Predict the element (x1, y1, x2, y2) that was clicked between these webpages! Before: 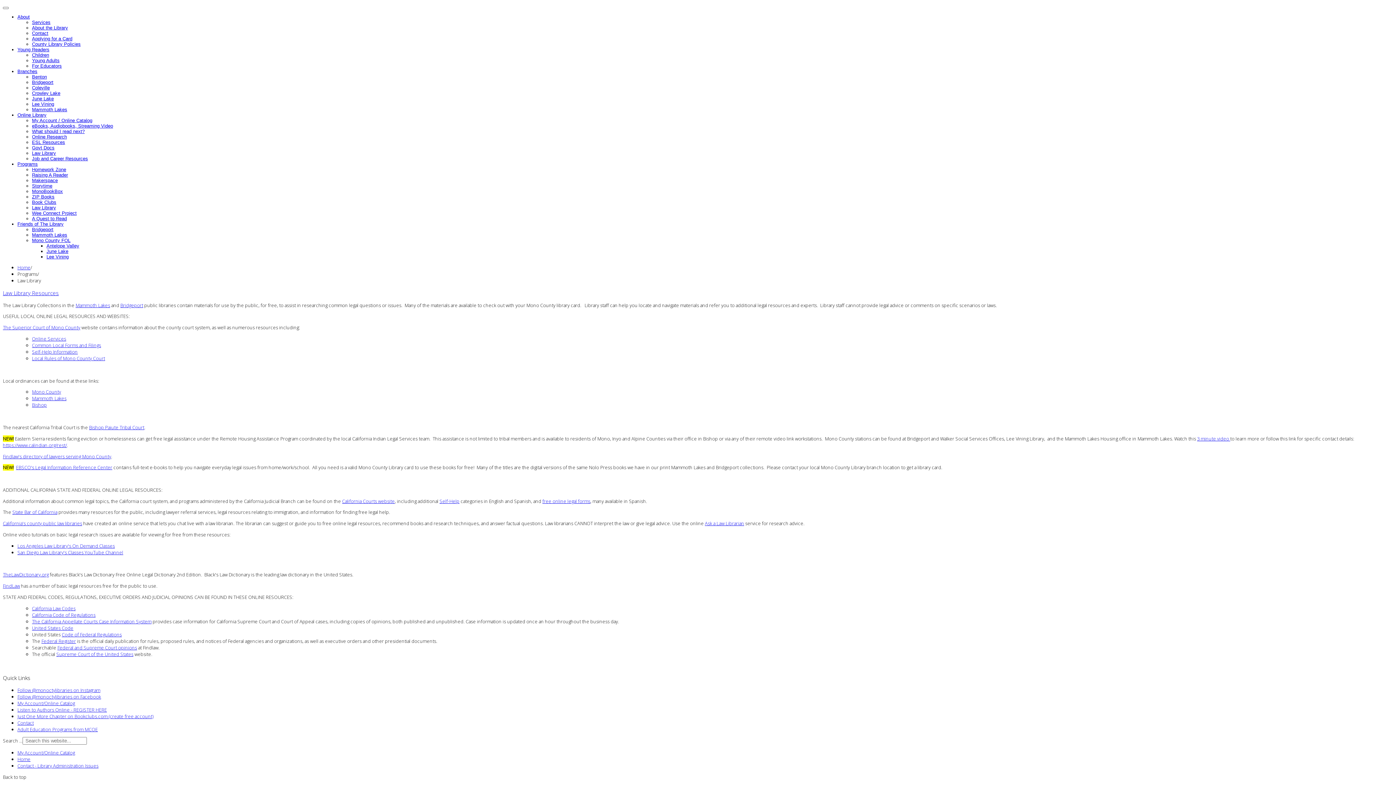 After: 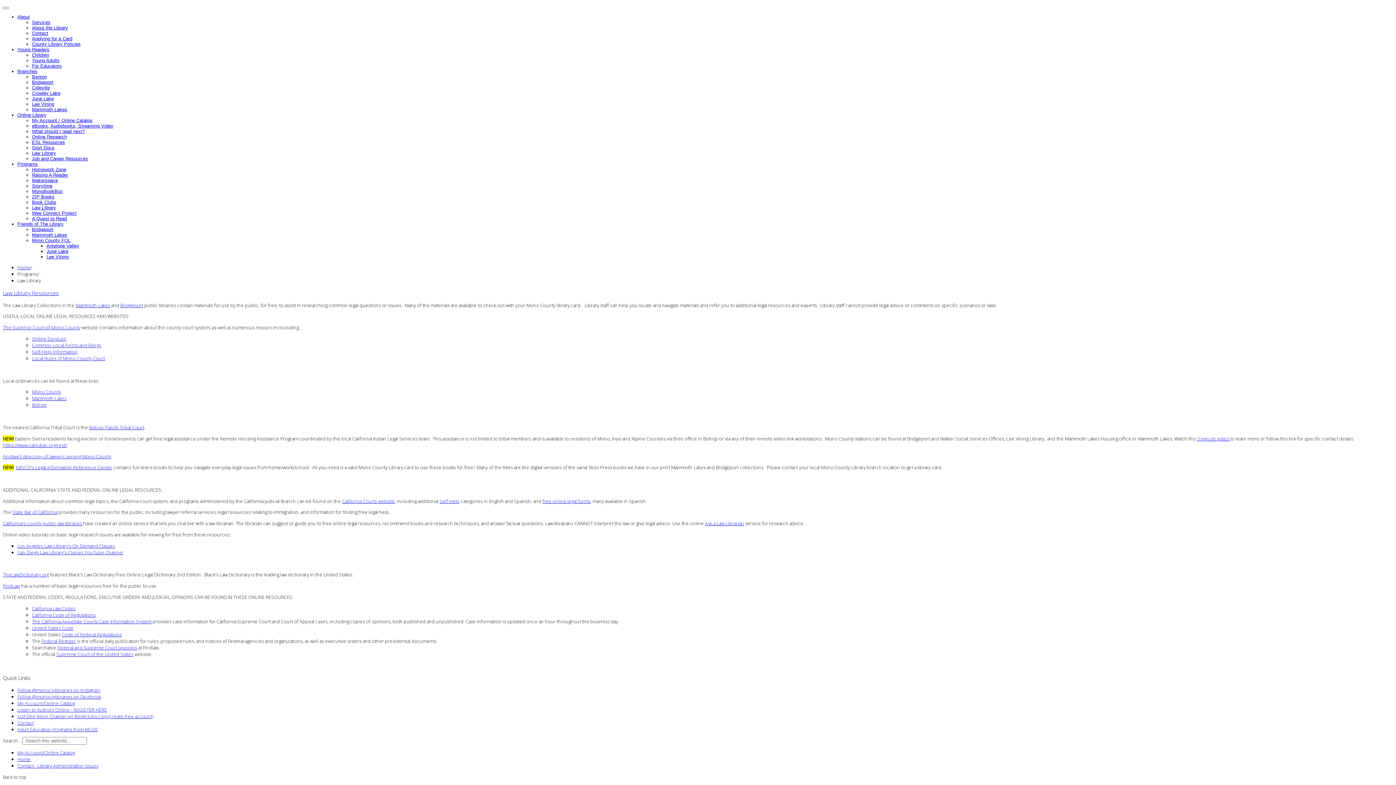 Action: label: Listen to Authors Online - REGISTER HERE bbox: (17, 706, 106, 713)